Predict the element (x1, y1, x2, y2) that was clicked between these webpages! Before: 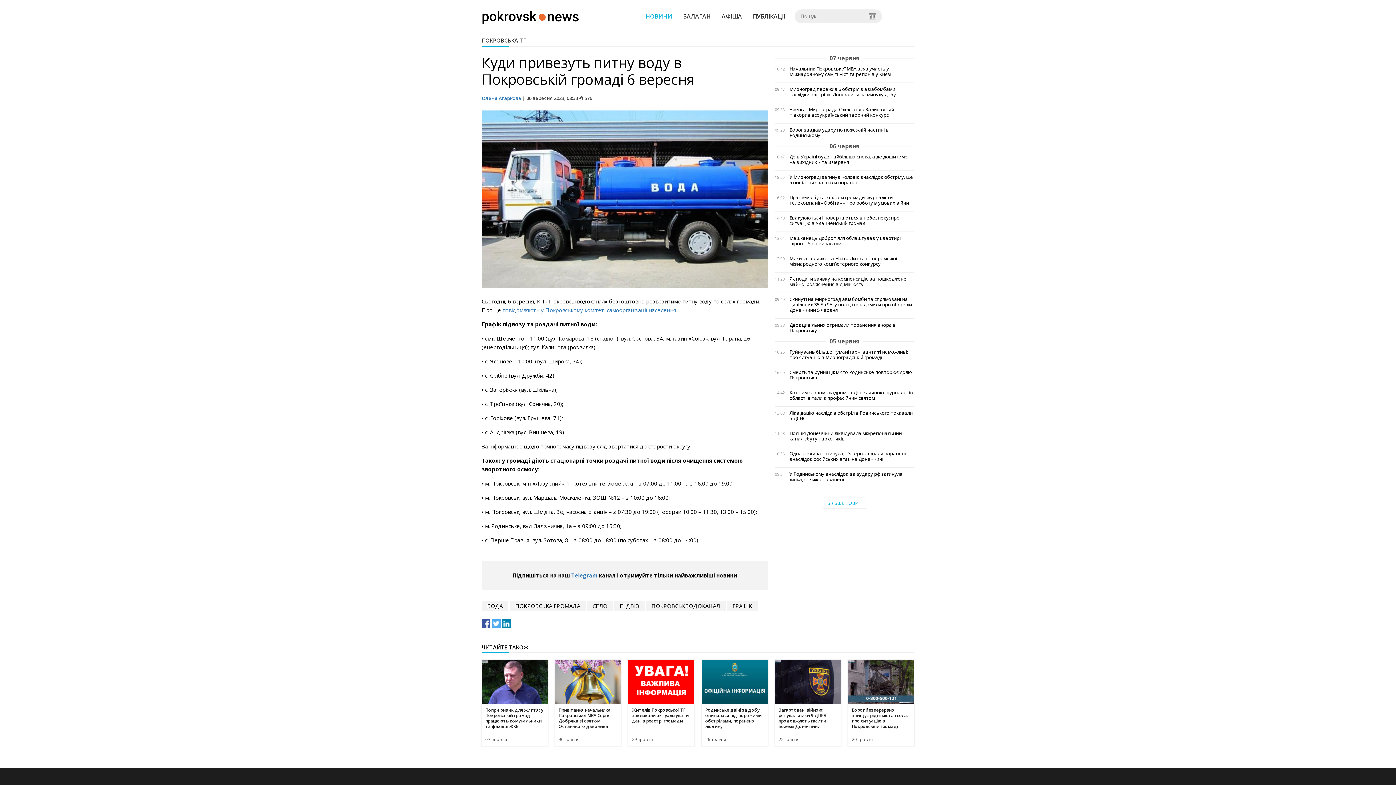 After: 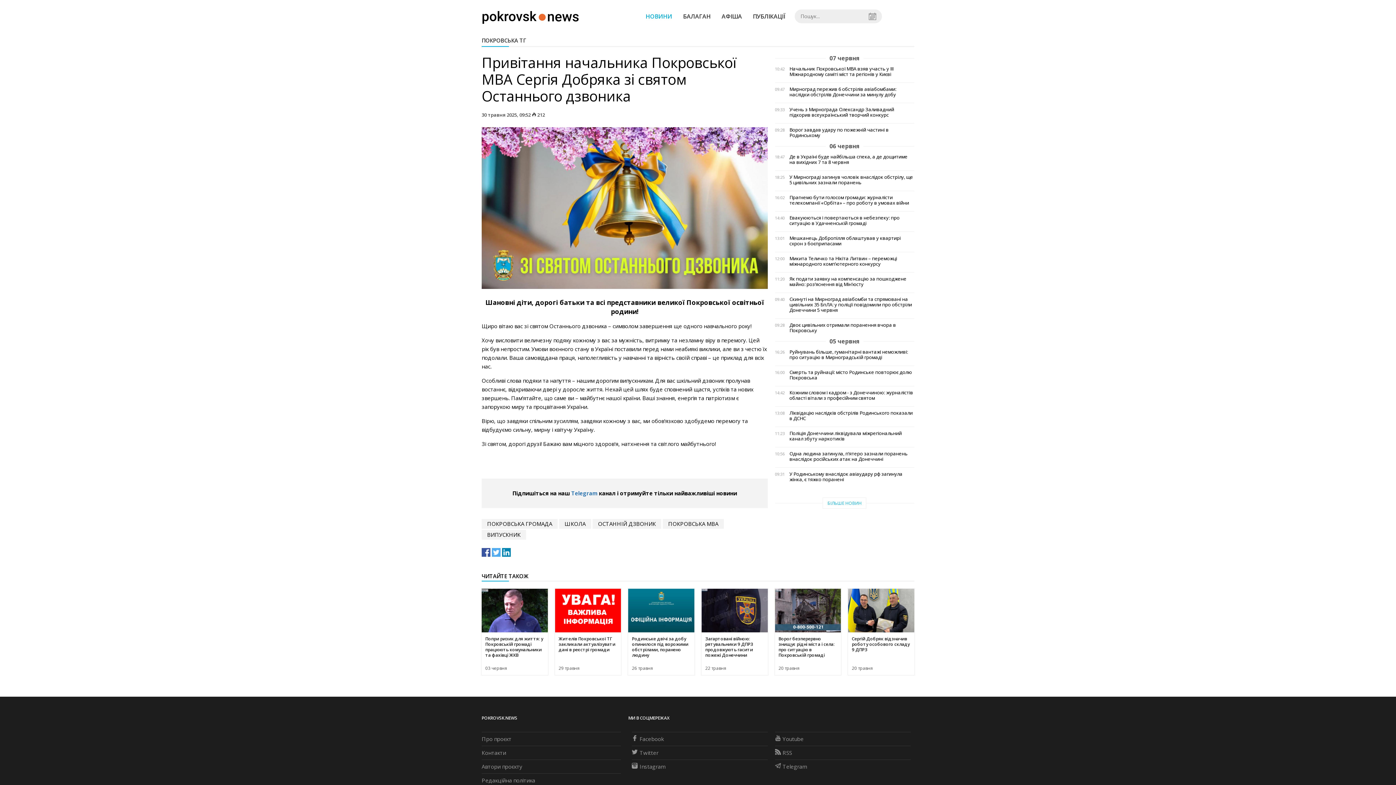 Action: label: Привітання начальника Покровської МВА Сергія Добряка зі святом Останнього дзвоника
30 травня bbox: (555, 660, 621, 746)